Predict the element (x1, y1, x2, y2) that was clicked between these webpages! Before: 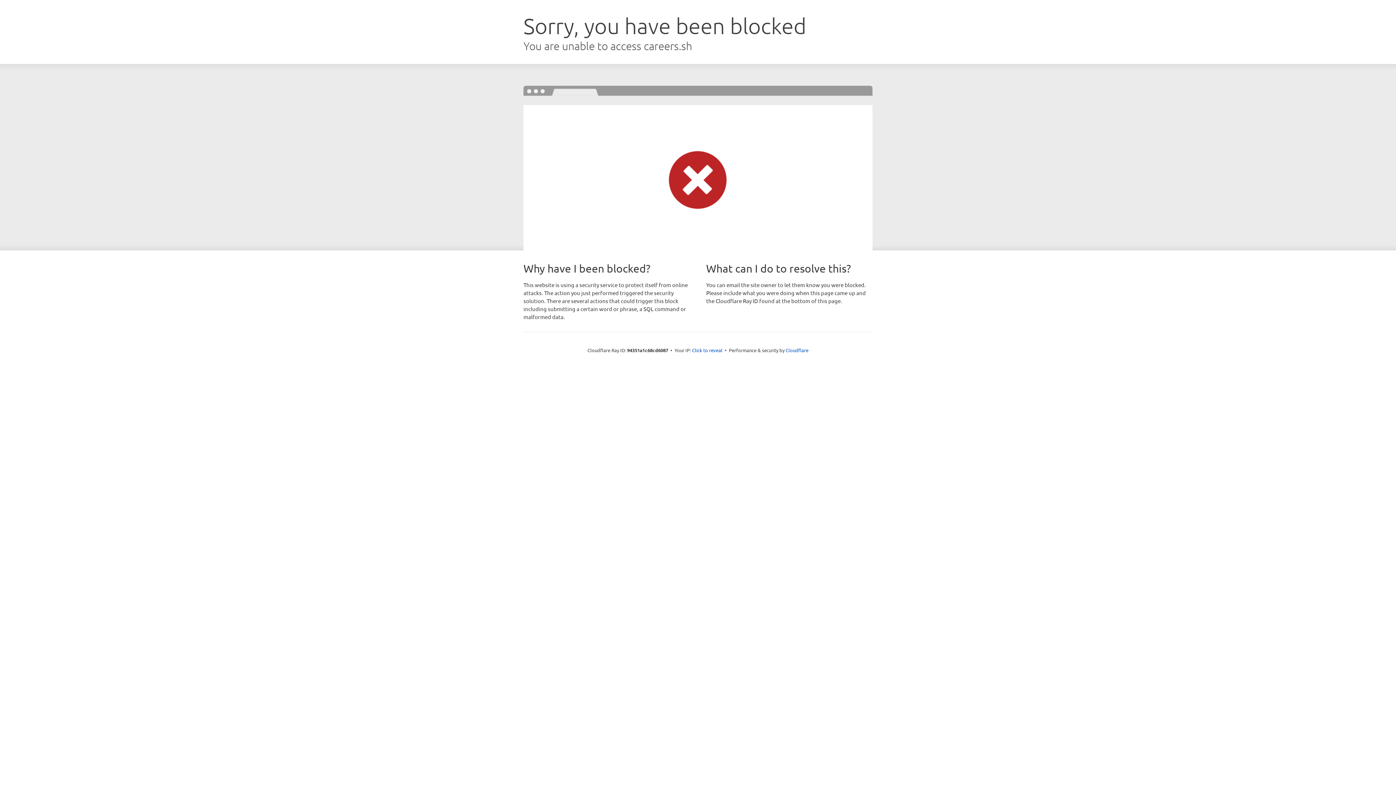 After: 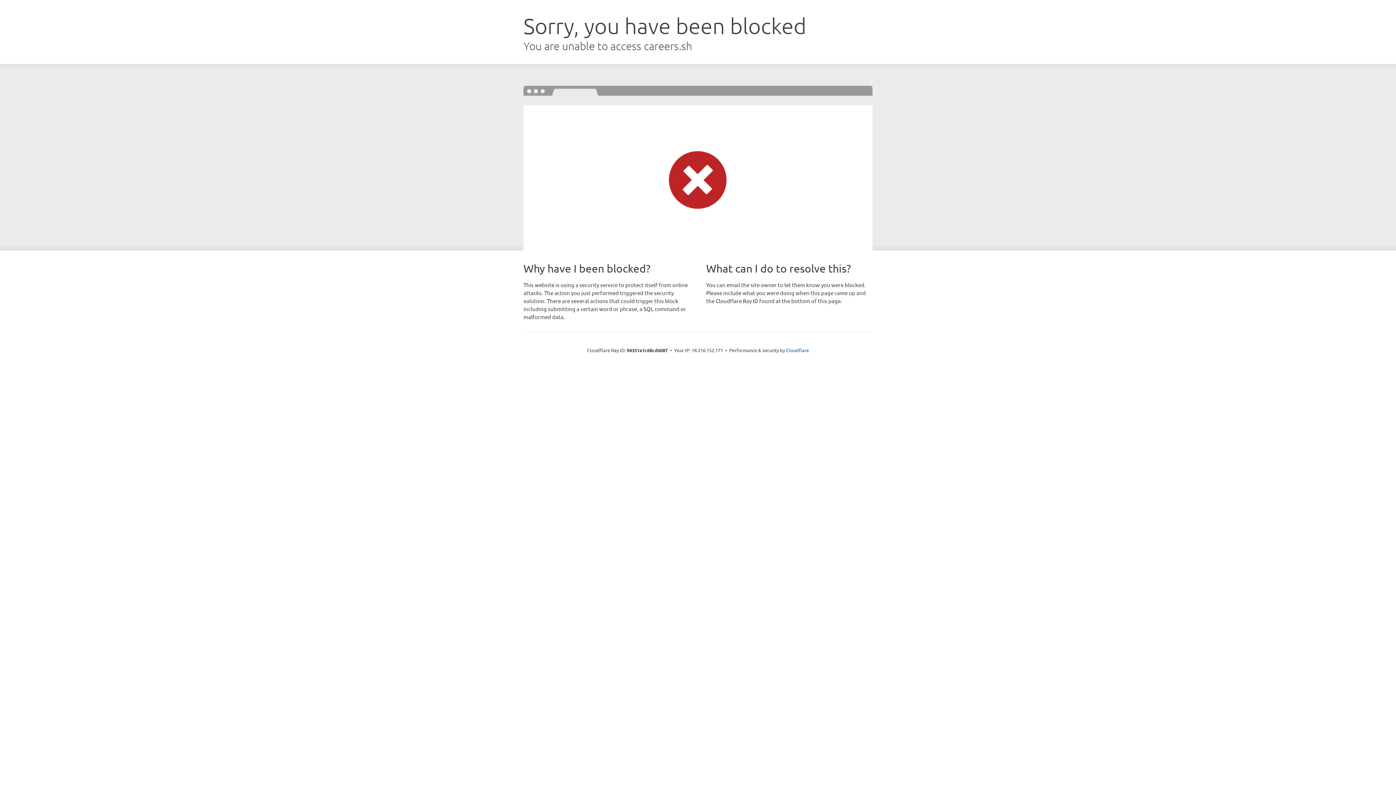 Action: label: Click to reveal bbox: (692, 346, 722, 353)